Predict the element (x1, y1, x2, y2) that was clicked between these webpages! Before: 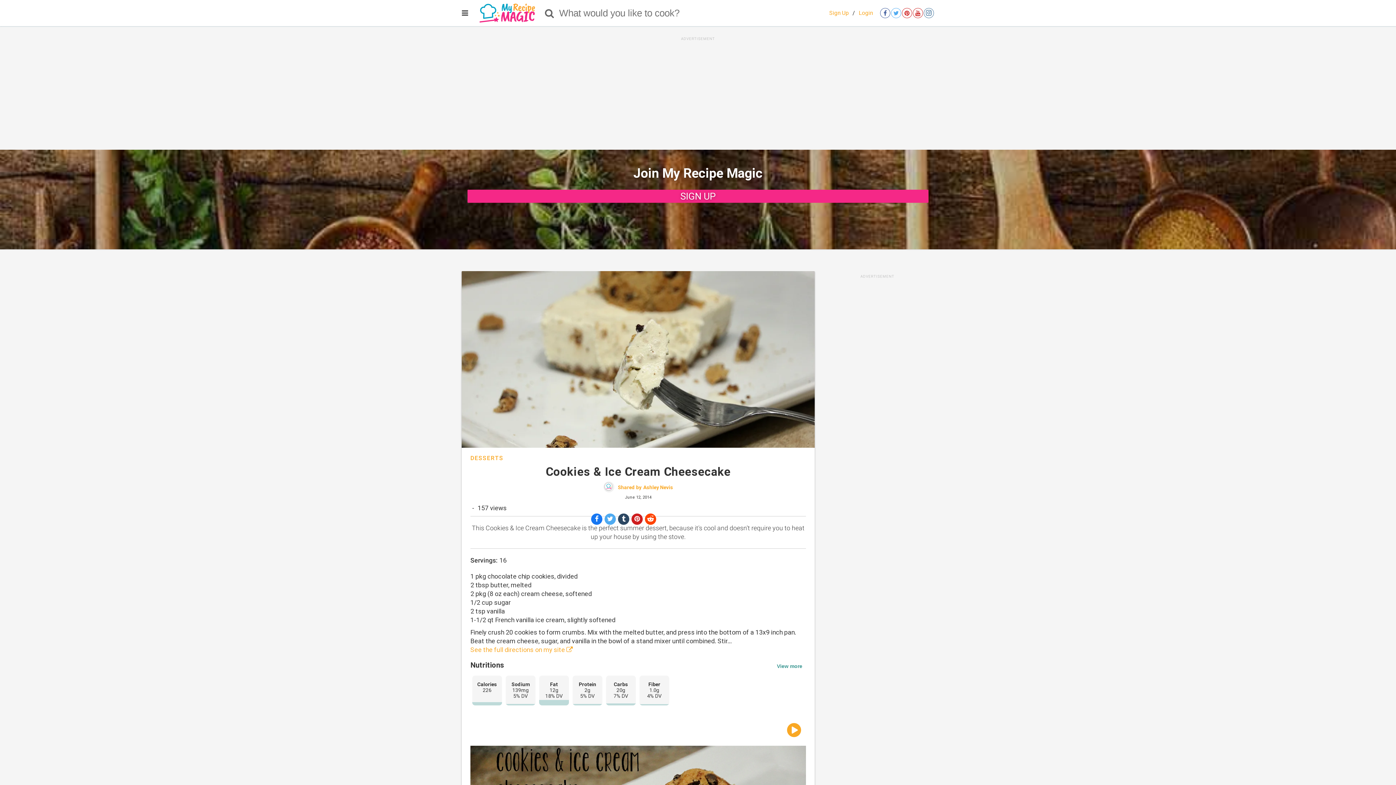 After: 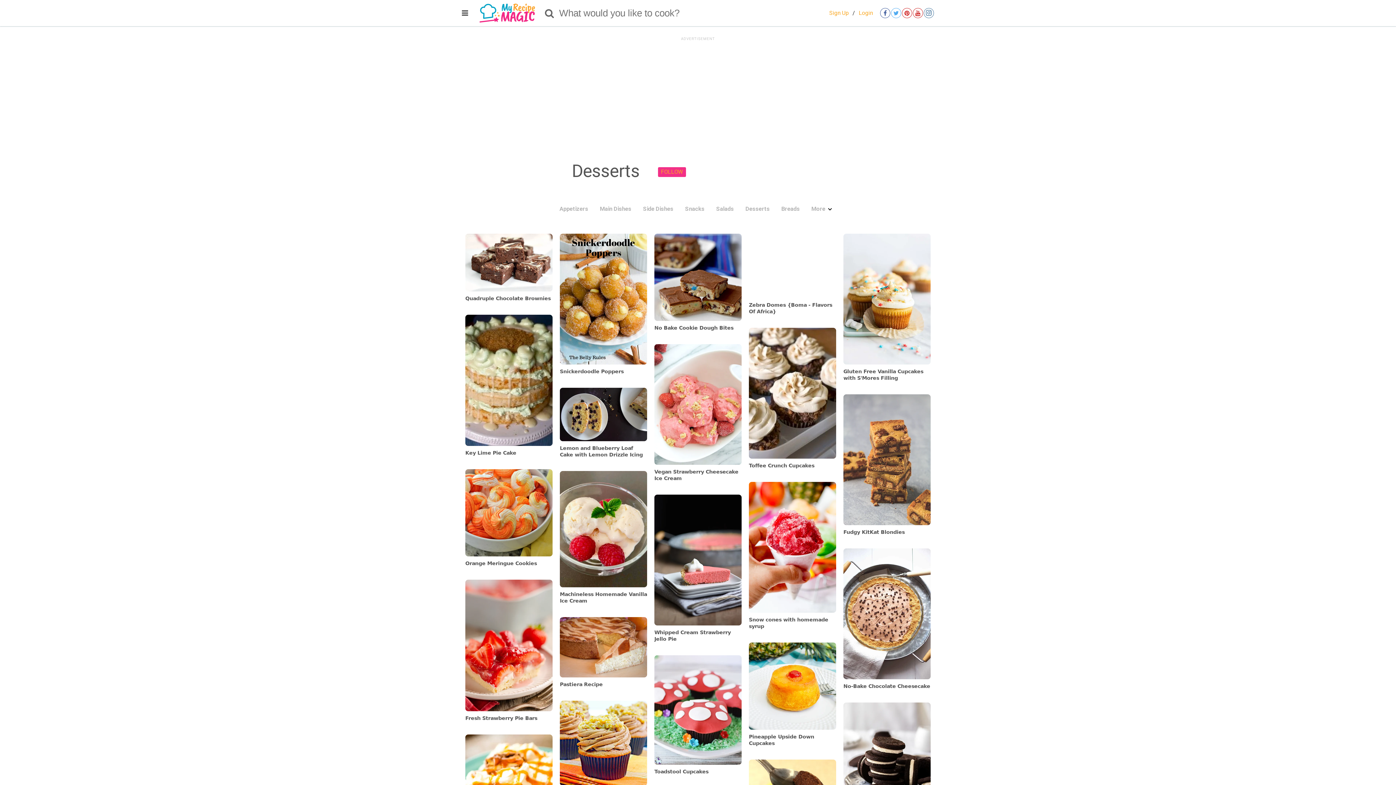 Action: label: DESSERTS bbox: (470, 454, 806, 462)